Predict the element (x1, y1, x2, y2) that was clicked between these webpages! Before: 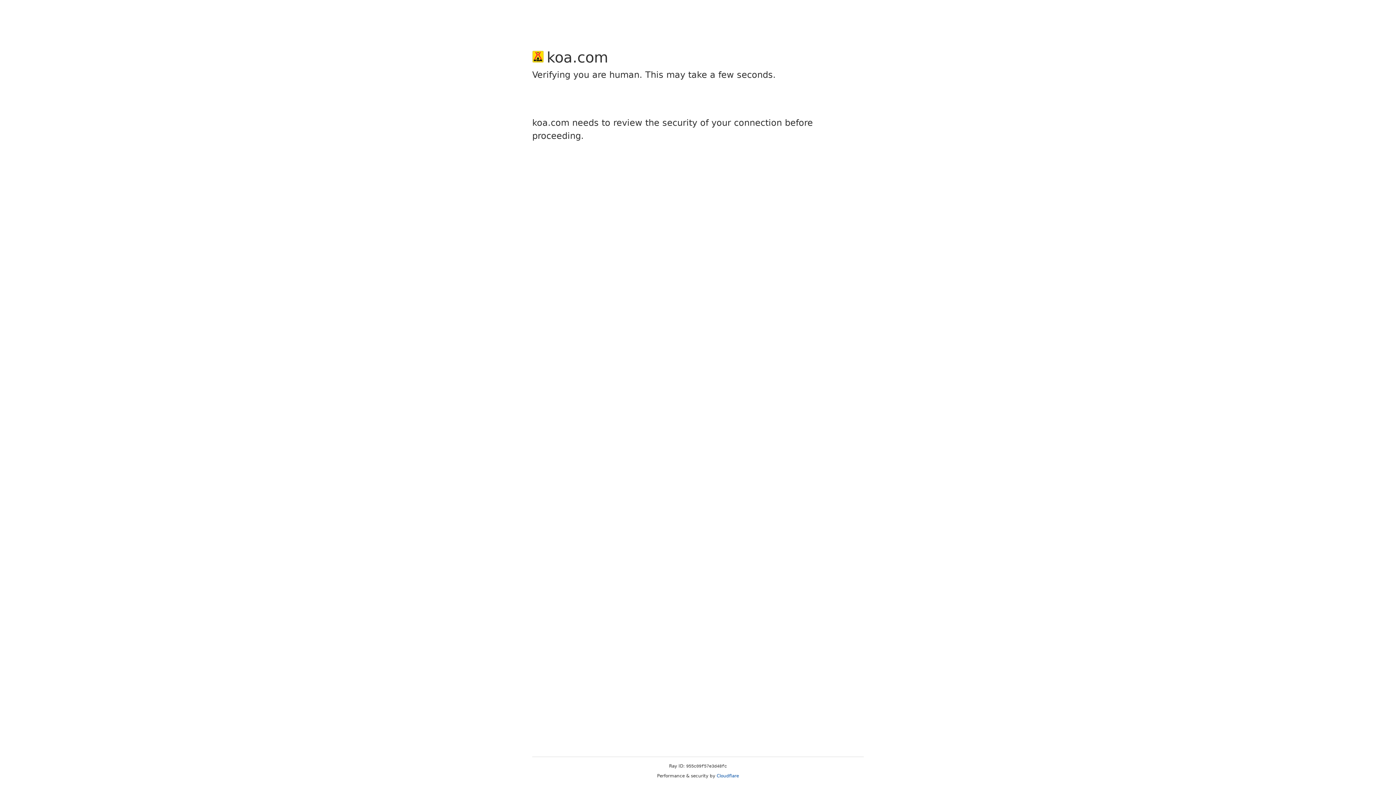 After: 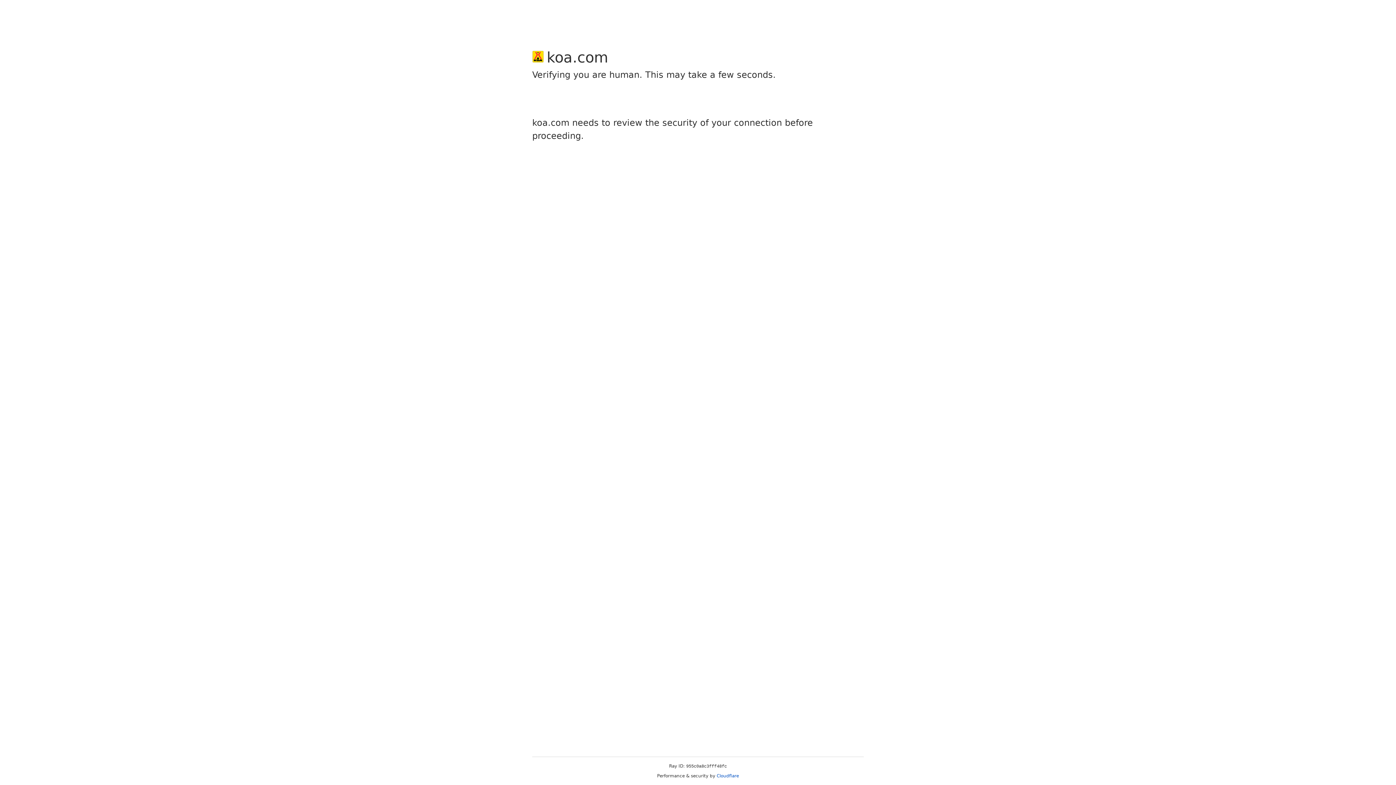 Action: label: Cloudflare bbox: (716, 773, 739, 778)